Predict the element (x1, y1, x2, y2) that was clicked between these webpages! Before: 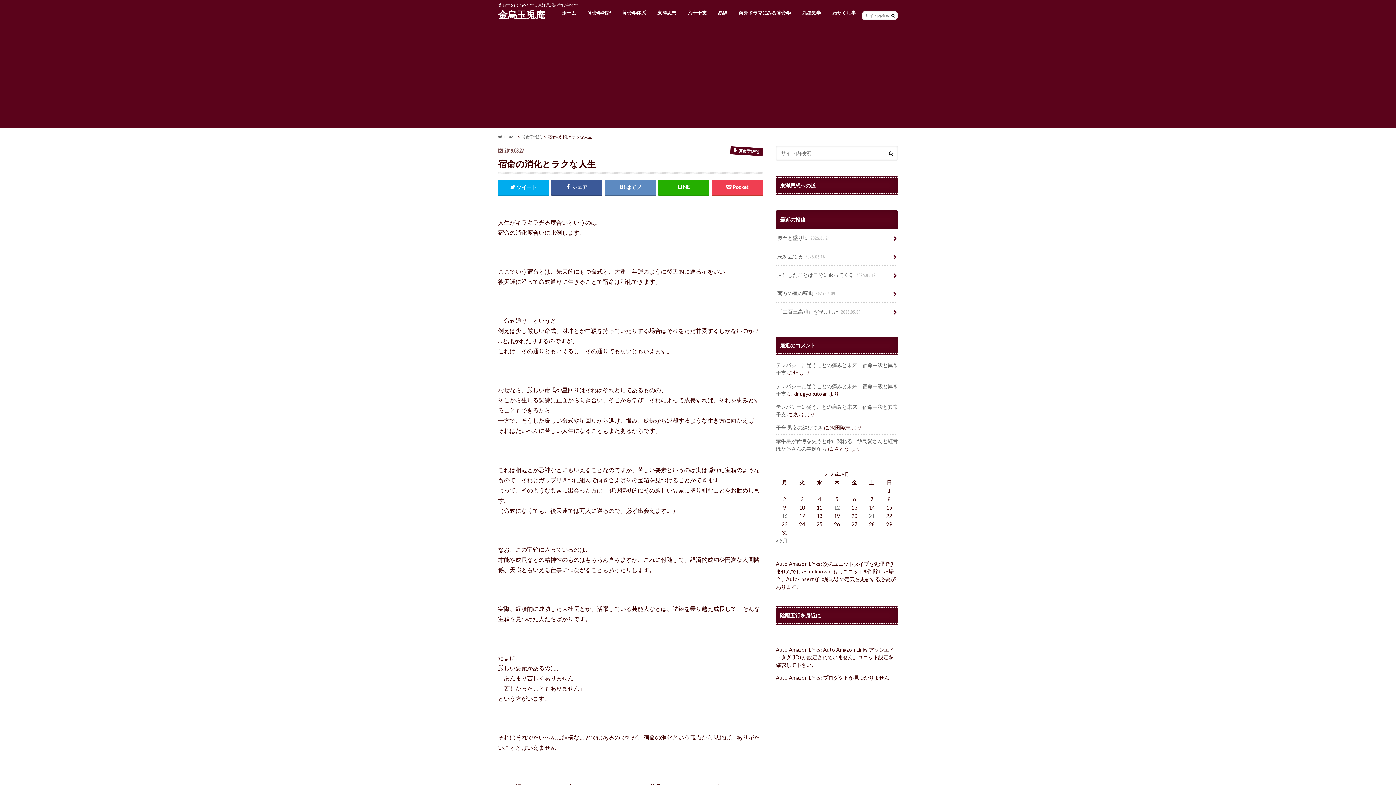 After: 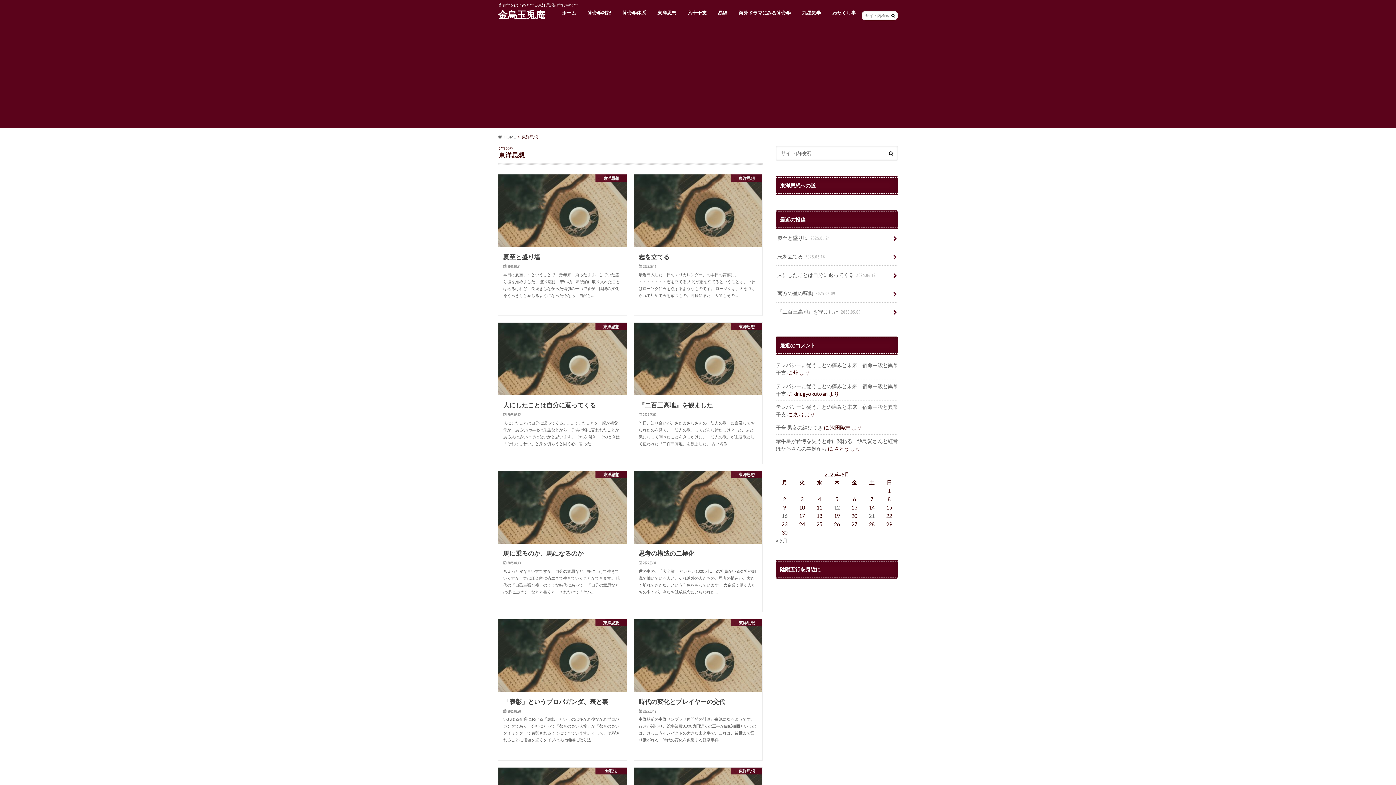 Action: label: 東洋思想 bbox: (651, 8, 682, 18)